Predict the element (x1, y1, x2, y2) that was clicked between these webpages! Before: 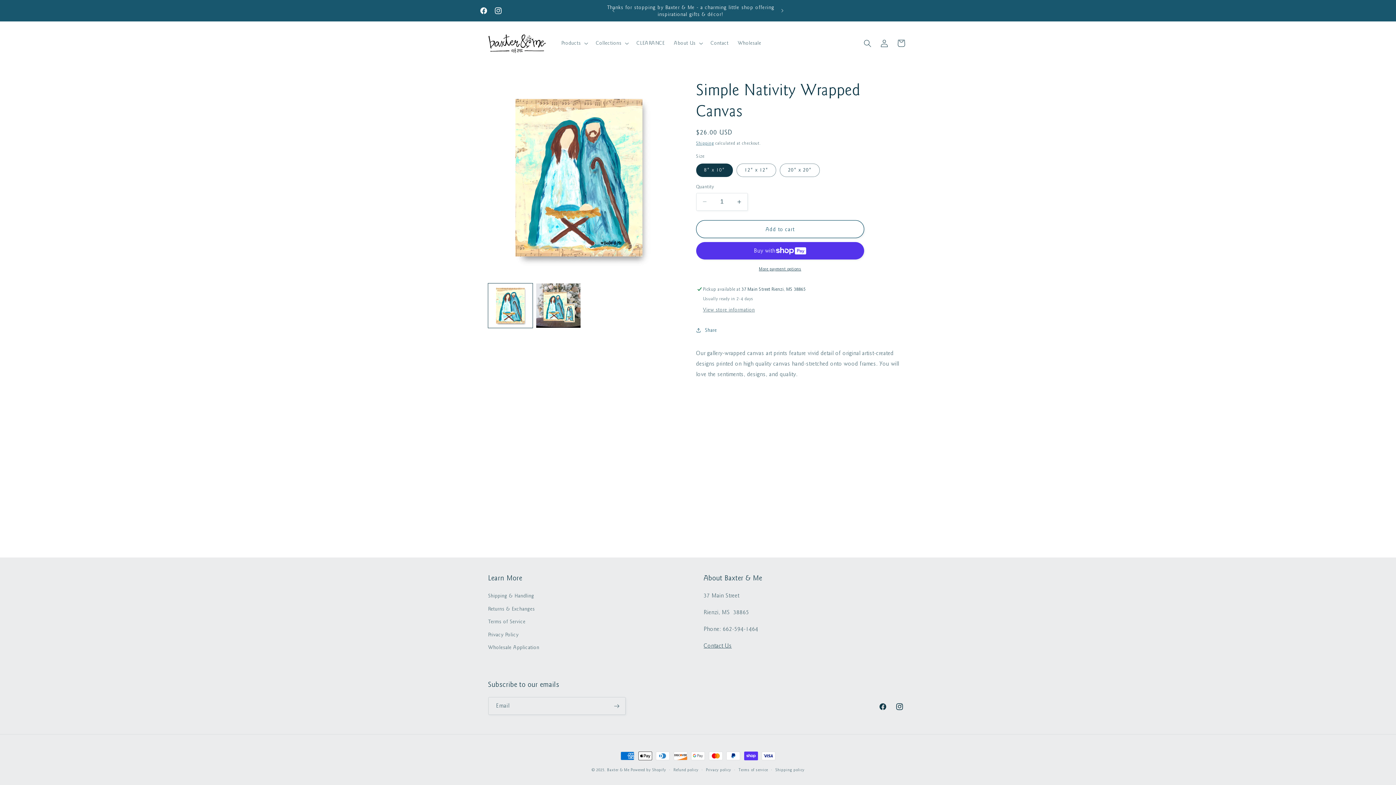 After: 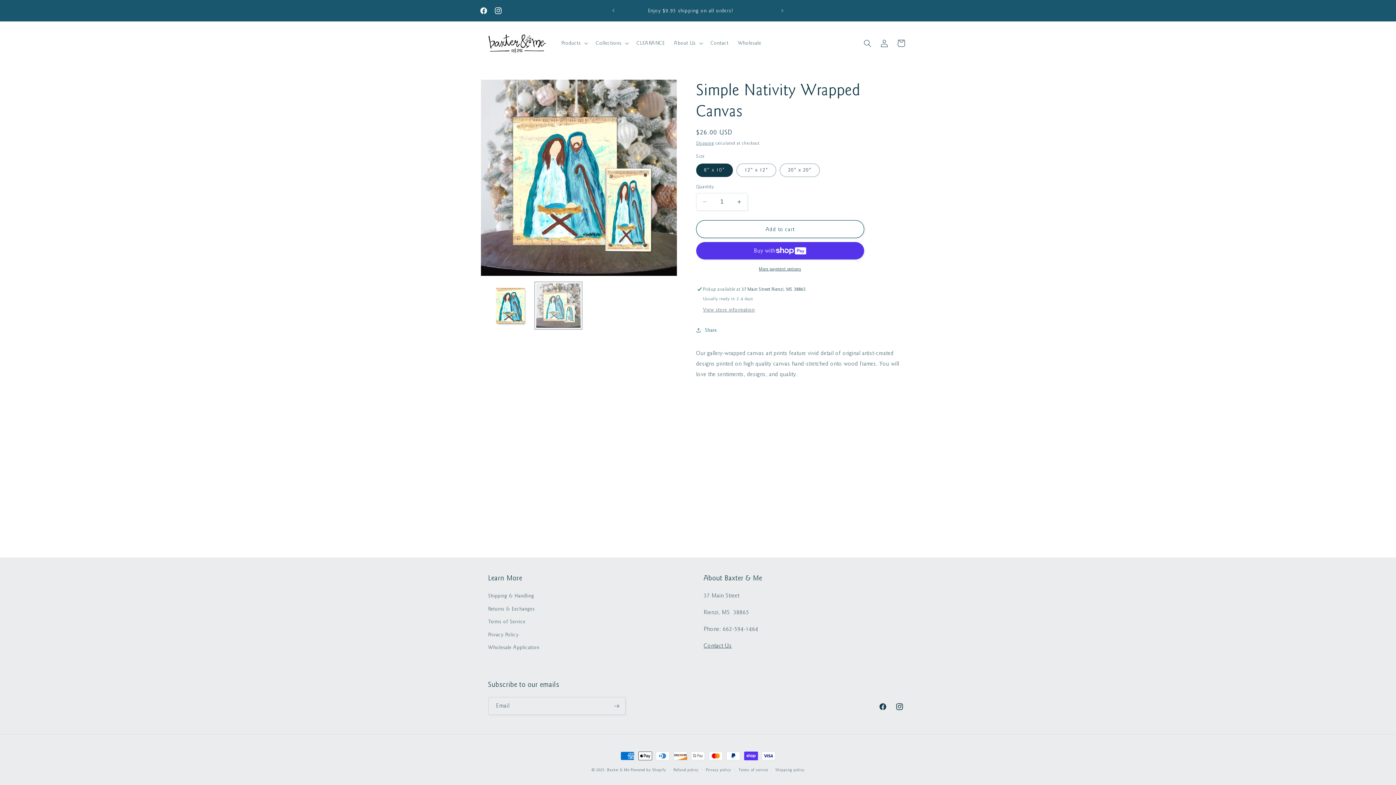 Action: bbox: (536, 283, 580, 328) label: Load image 2 in gallery view